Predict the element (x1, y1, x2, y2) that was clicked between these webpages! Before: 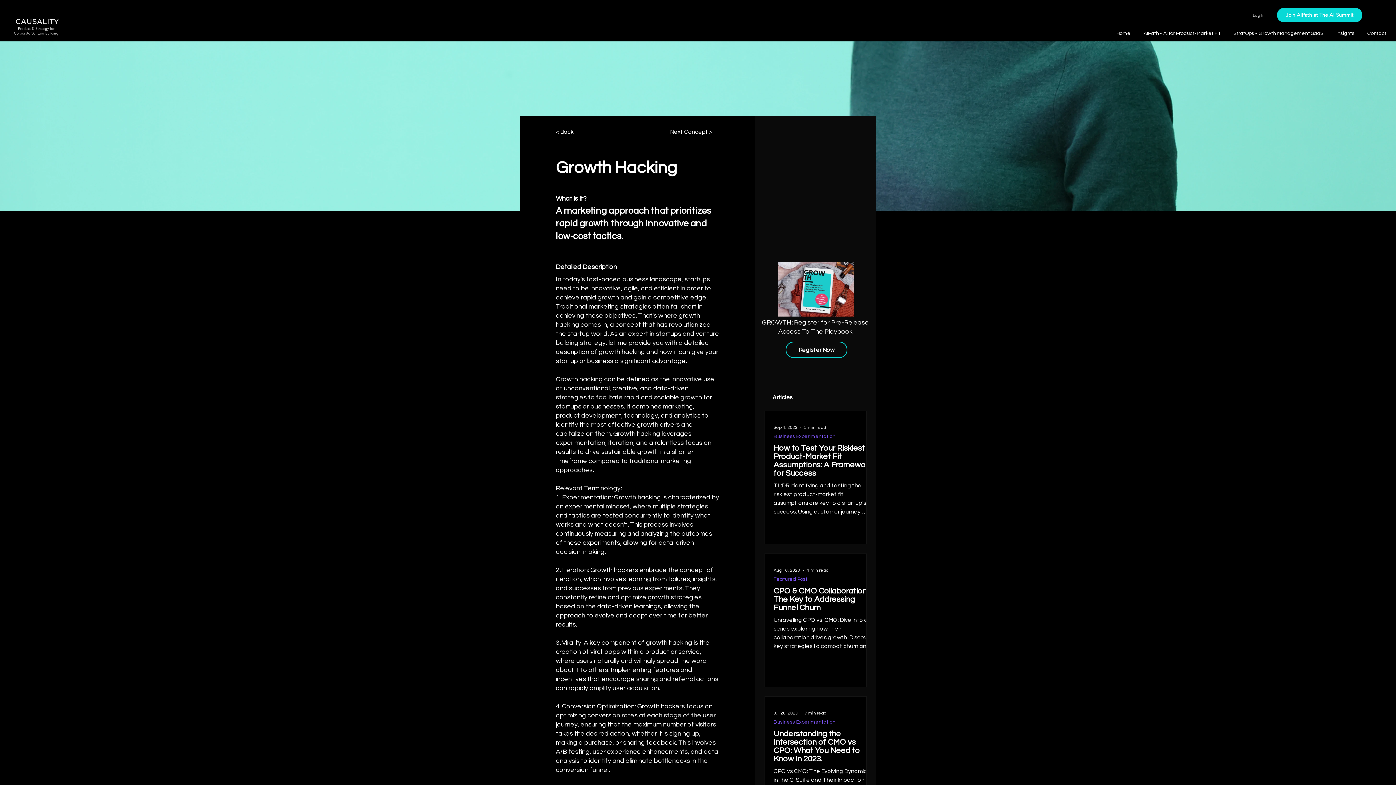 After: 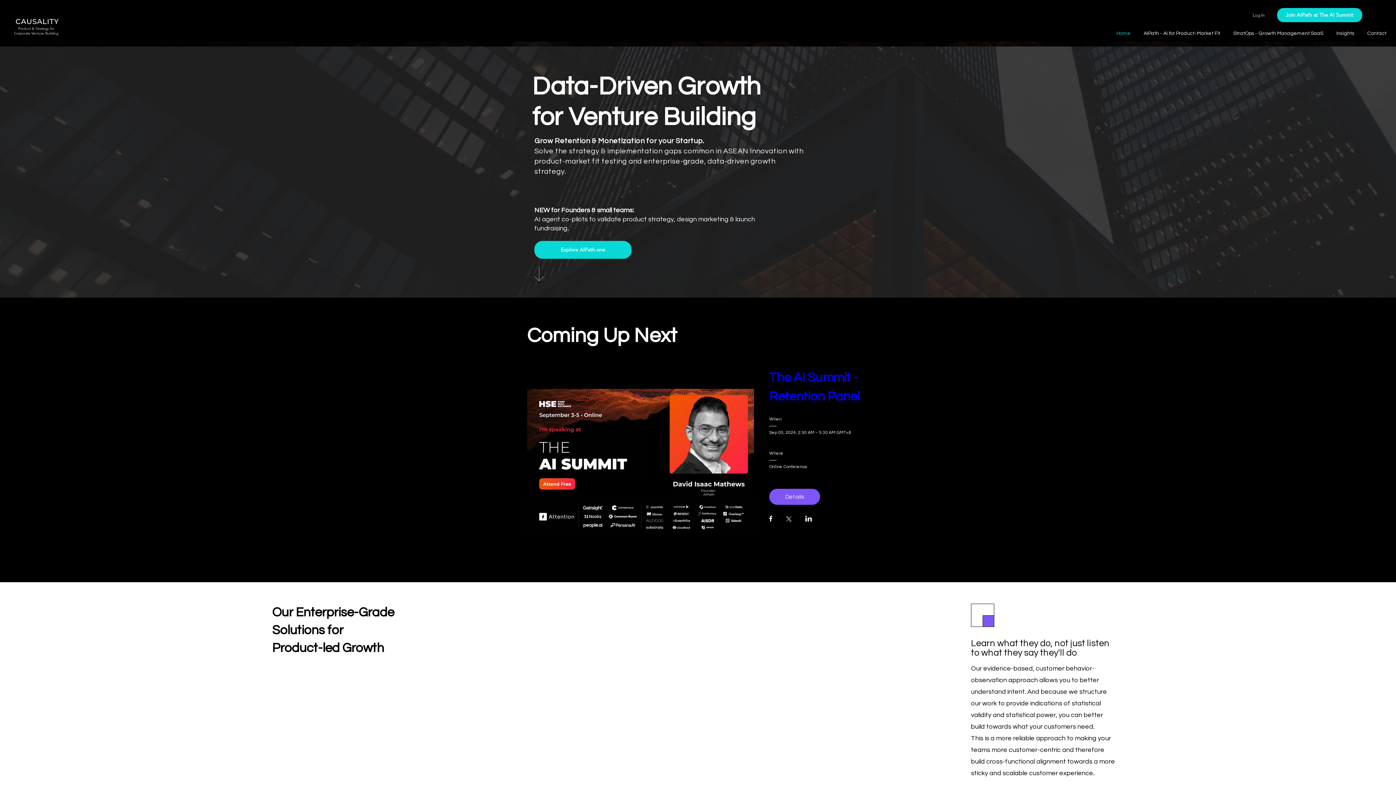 Action: label: Product & Strategy for
Corporate Venture Building bbox: (14, 26, 58, 35)